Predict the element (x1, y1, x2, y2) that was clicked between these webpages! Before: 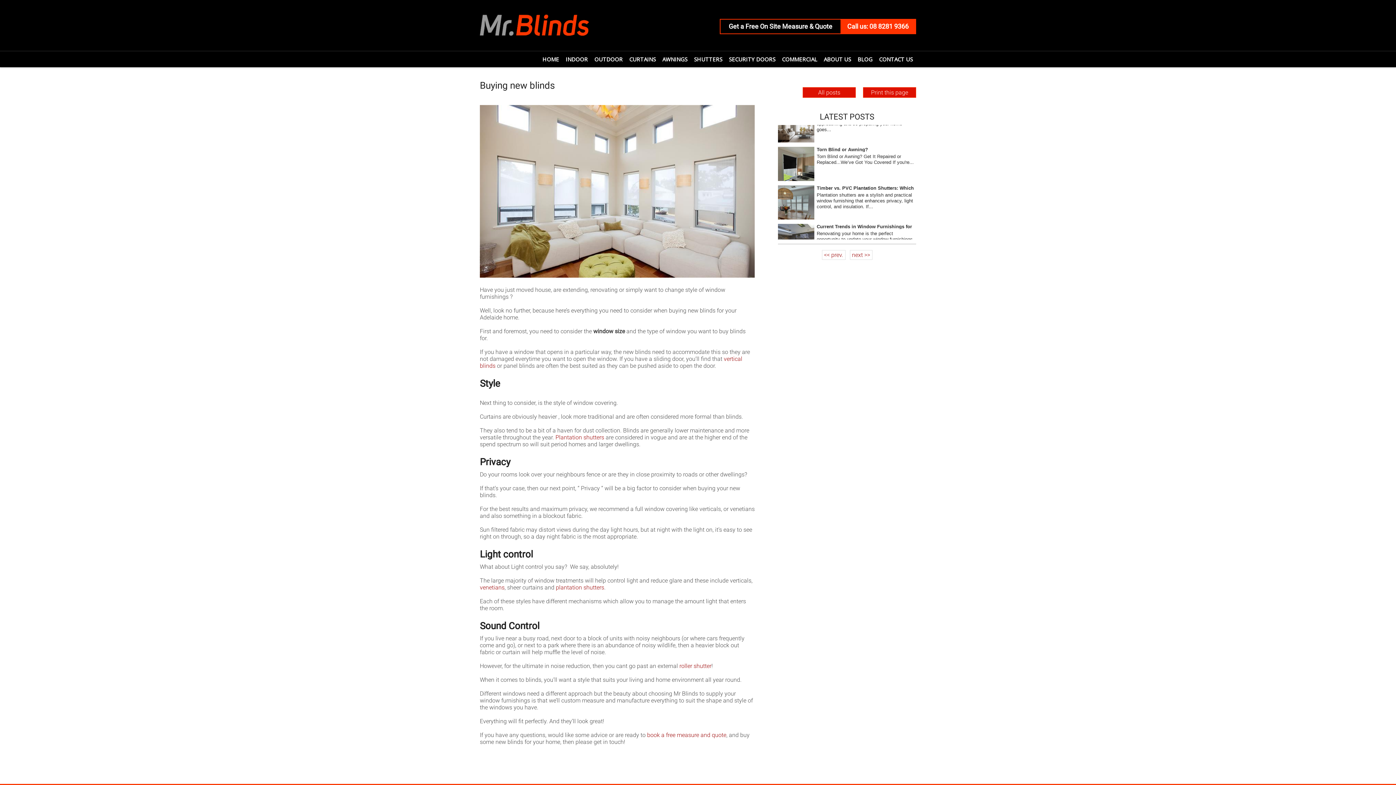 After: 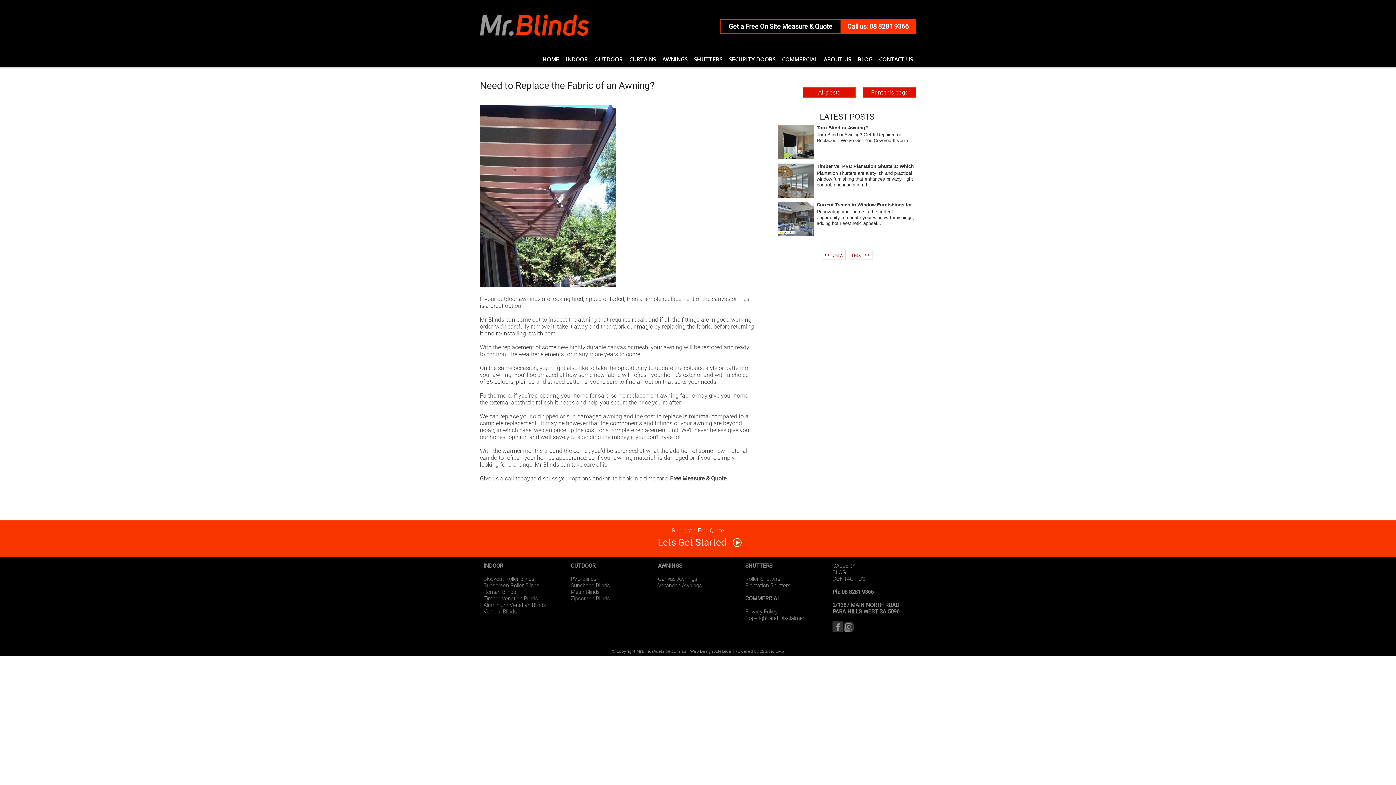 Action: bbox: (850, 250, 872, 260) label: next >>